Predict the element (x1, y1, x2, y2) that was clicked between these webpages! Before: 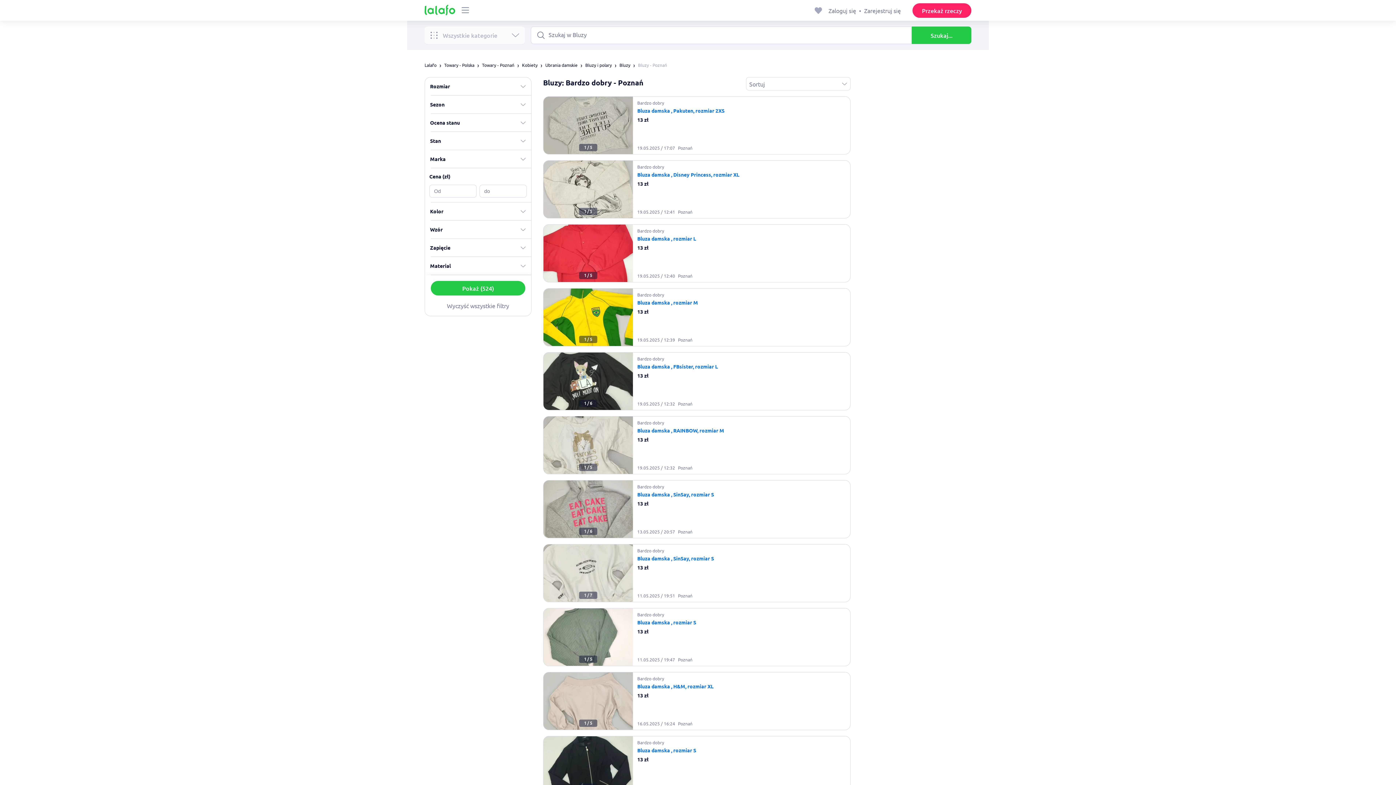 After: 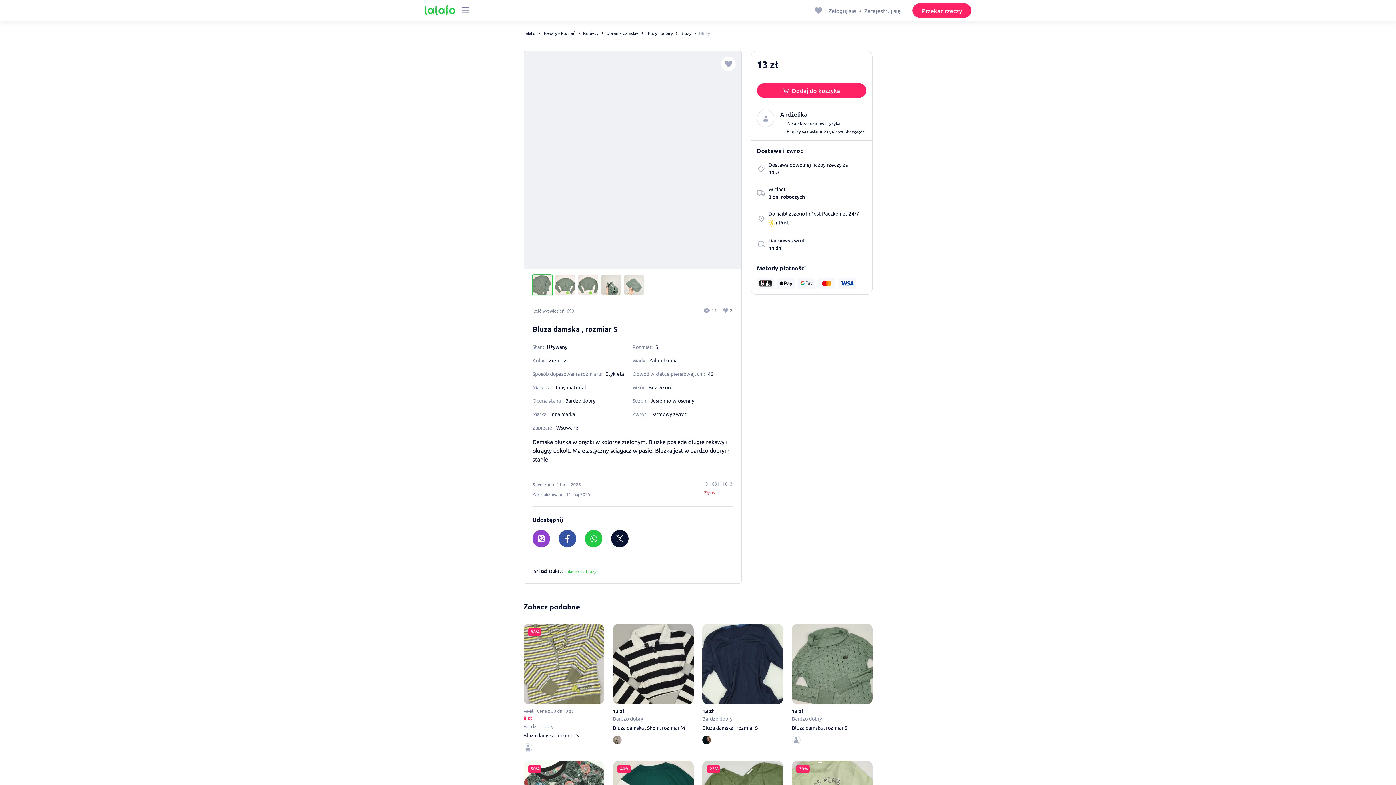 Action: bbox: (543, 608, 633, 666) label: 1/5